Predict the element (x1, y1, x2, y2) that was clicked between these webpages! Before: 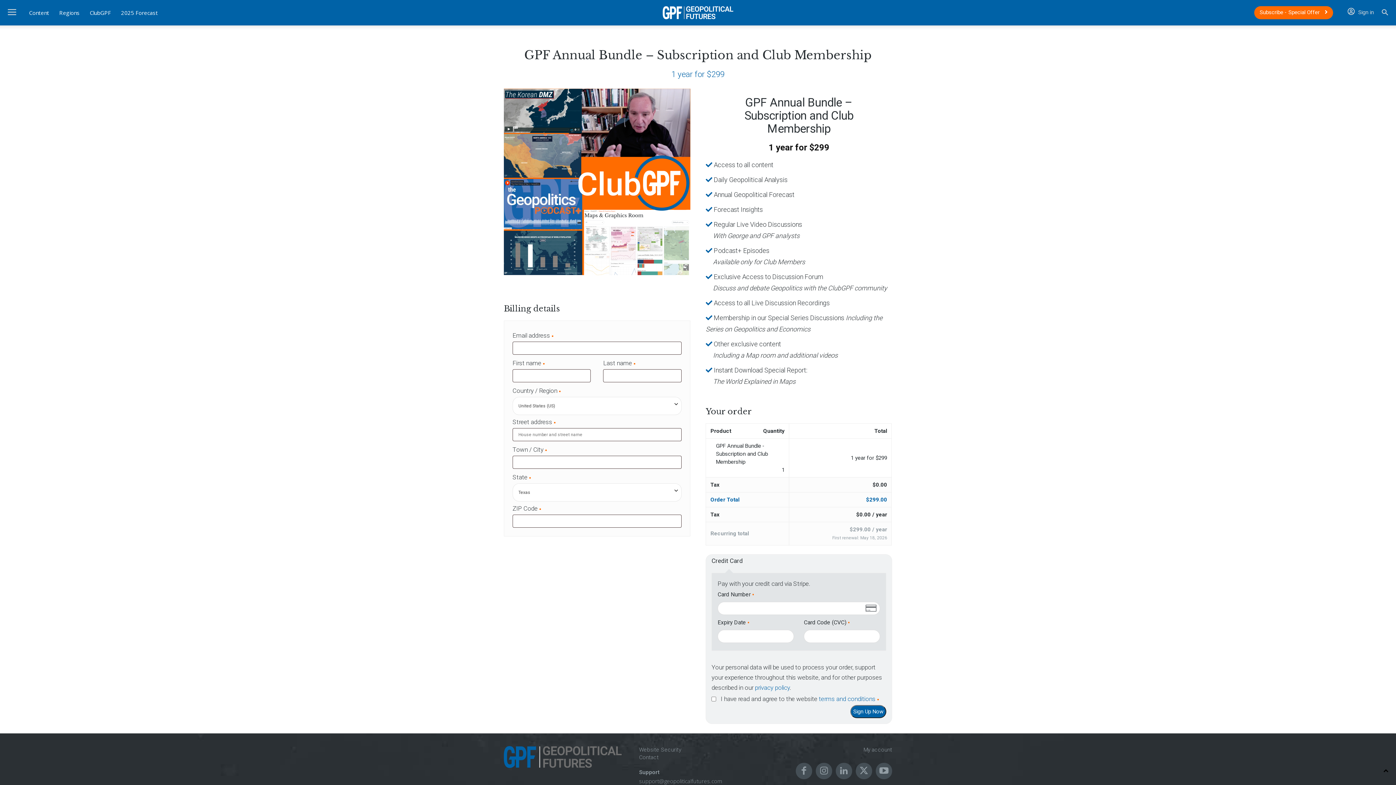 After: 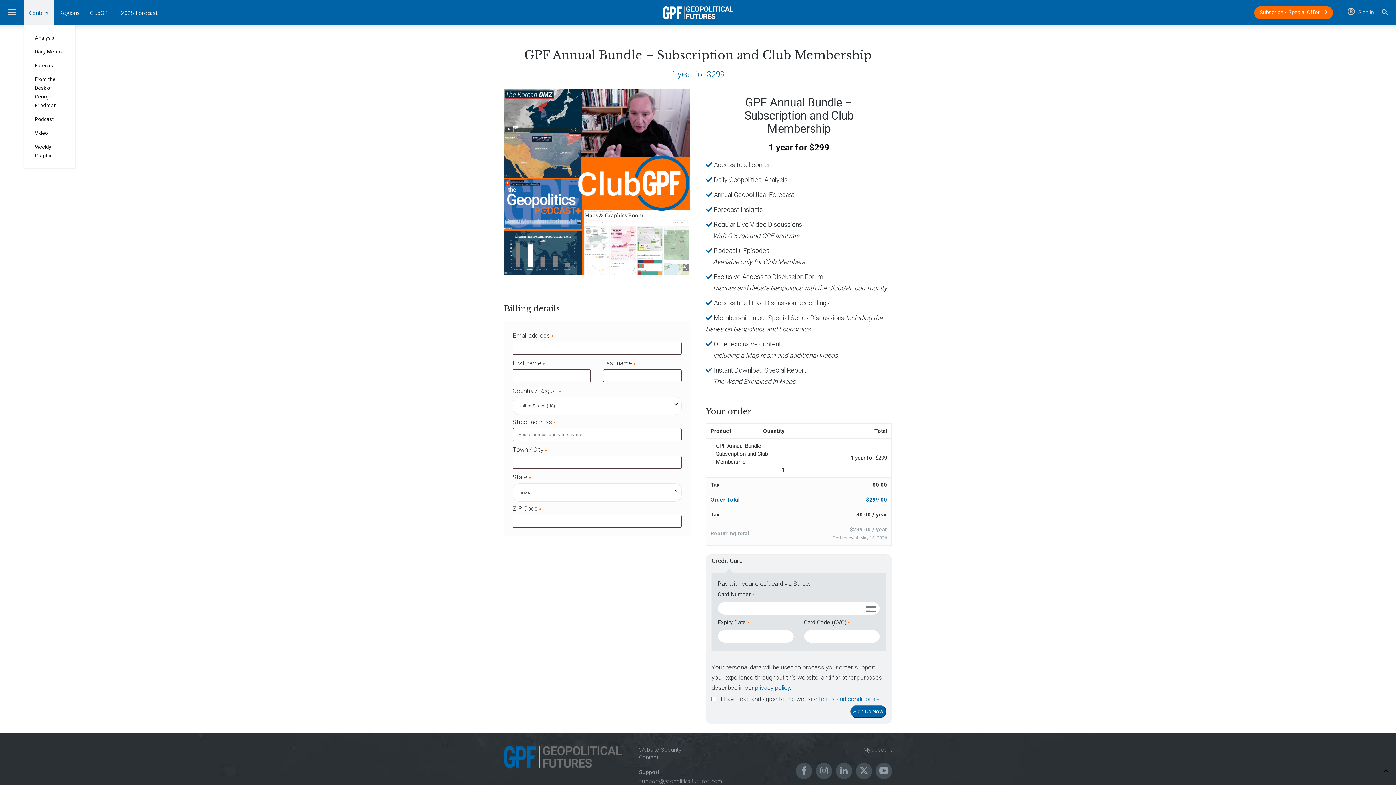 Action: label: Content bbox: (24, 0, 54, 25)